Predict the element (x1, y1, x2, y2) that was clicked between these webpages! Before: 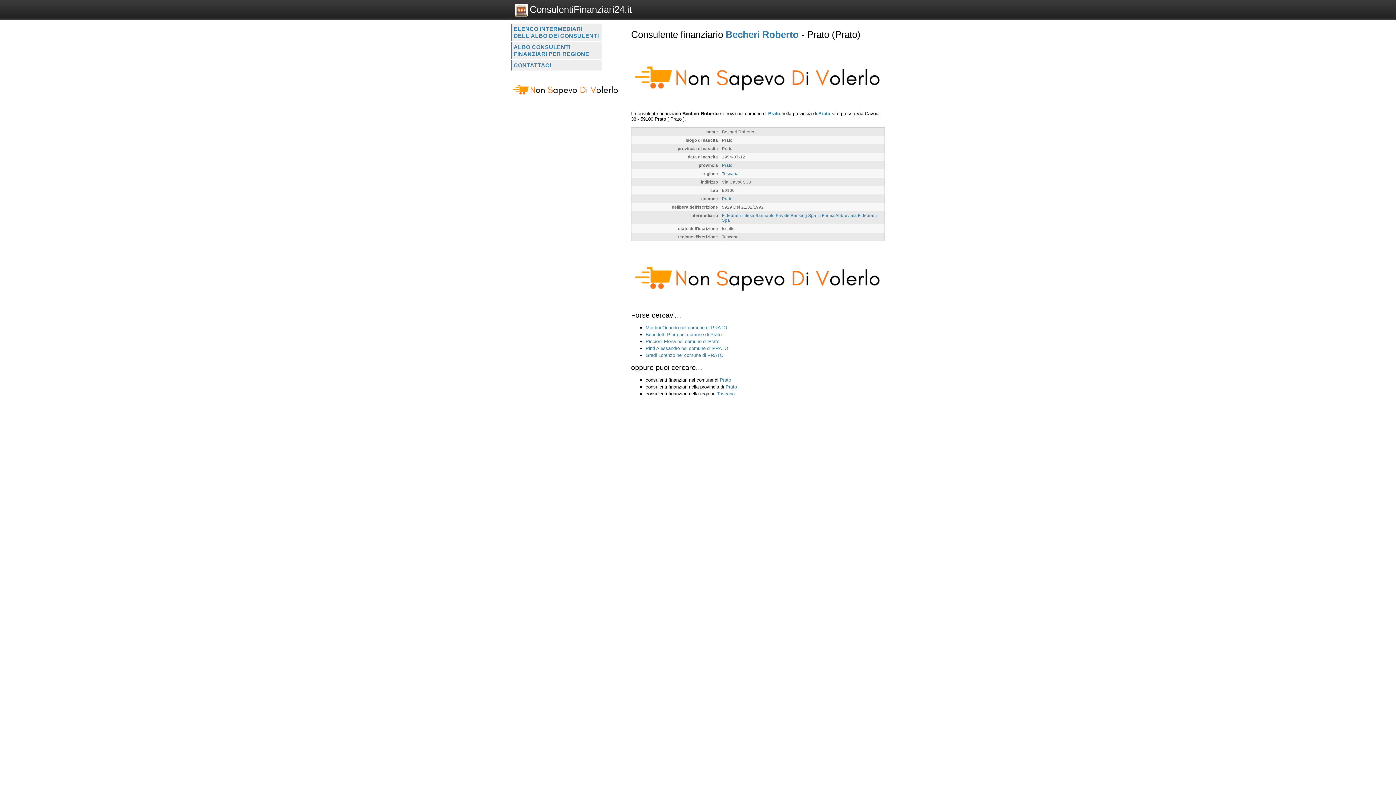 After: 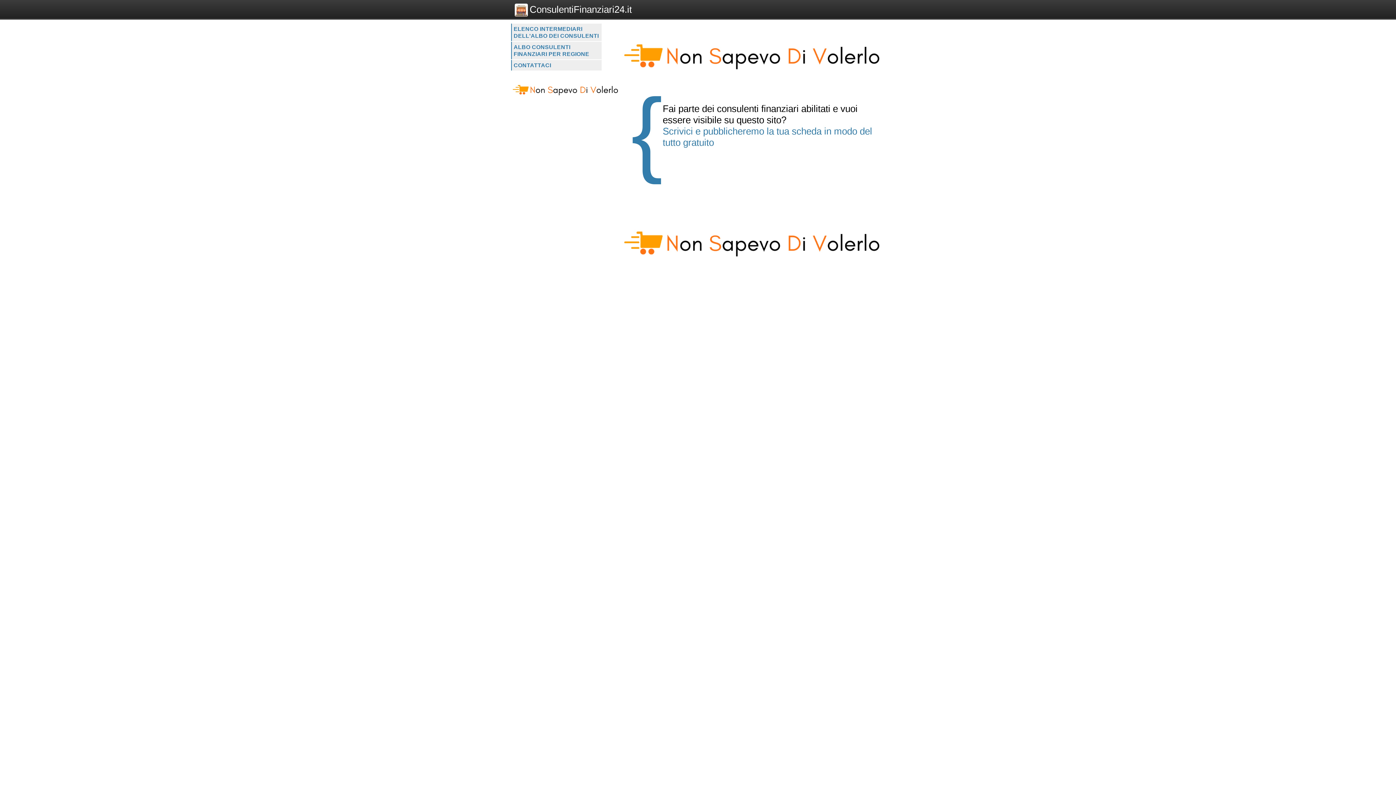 Action: bbox: (529, 4, 632, 14) label: ConsulentiFinanziari24.it